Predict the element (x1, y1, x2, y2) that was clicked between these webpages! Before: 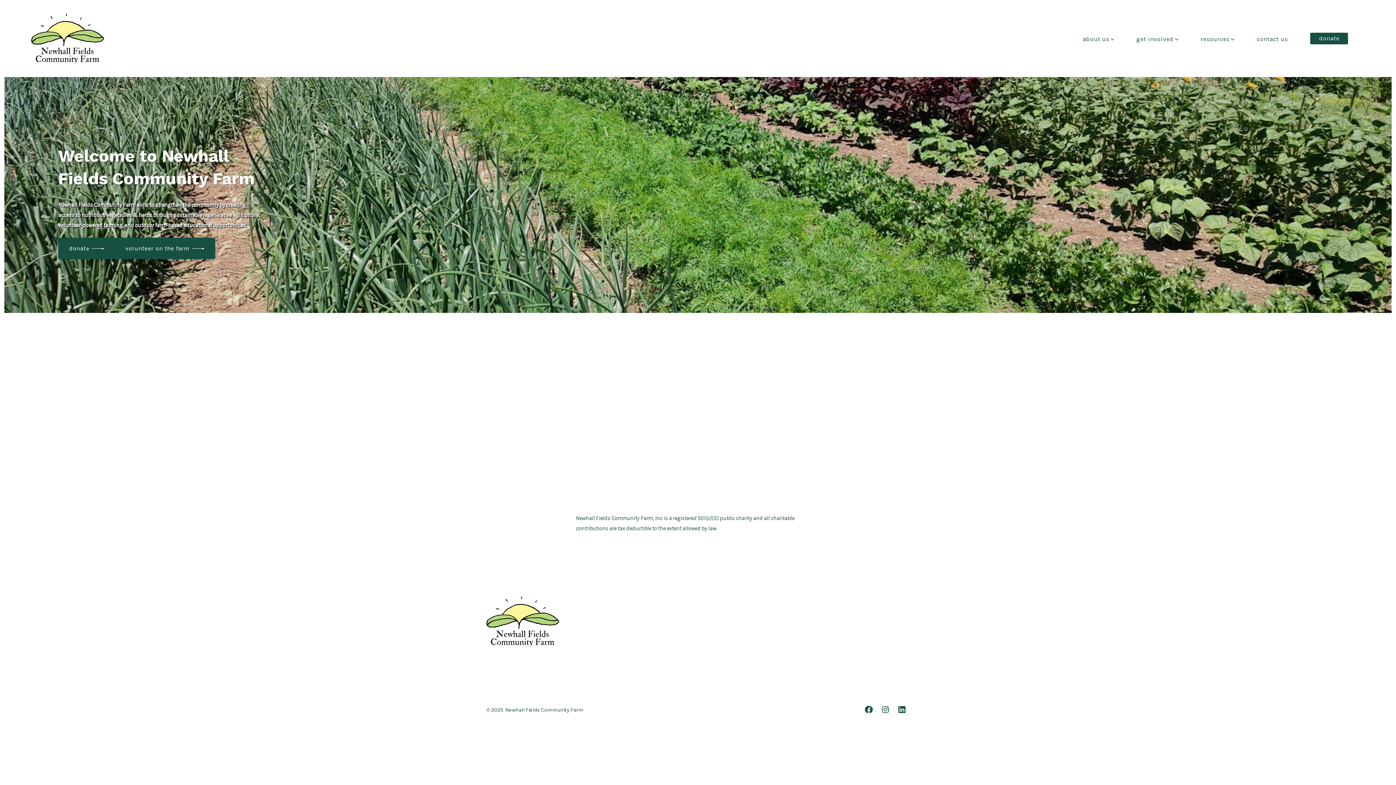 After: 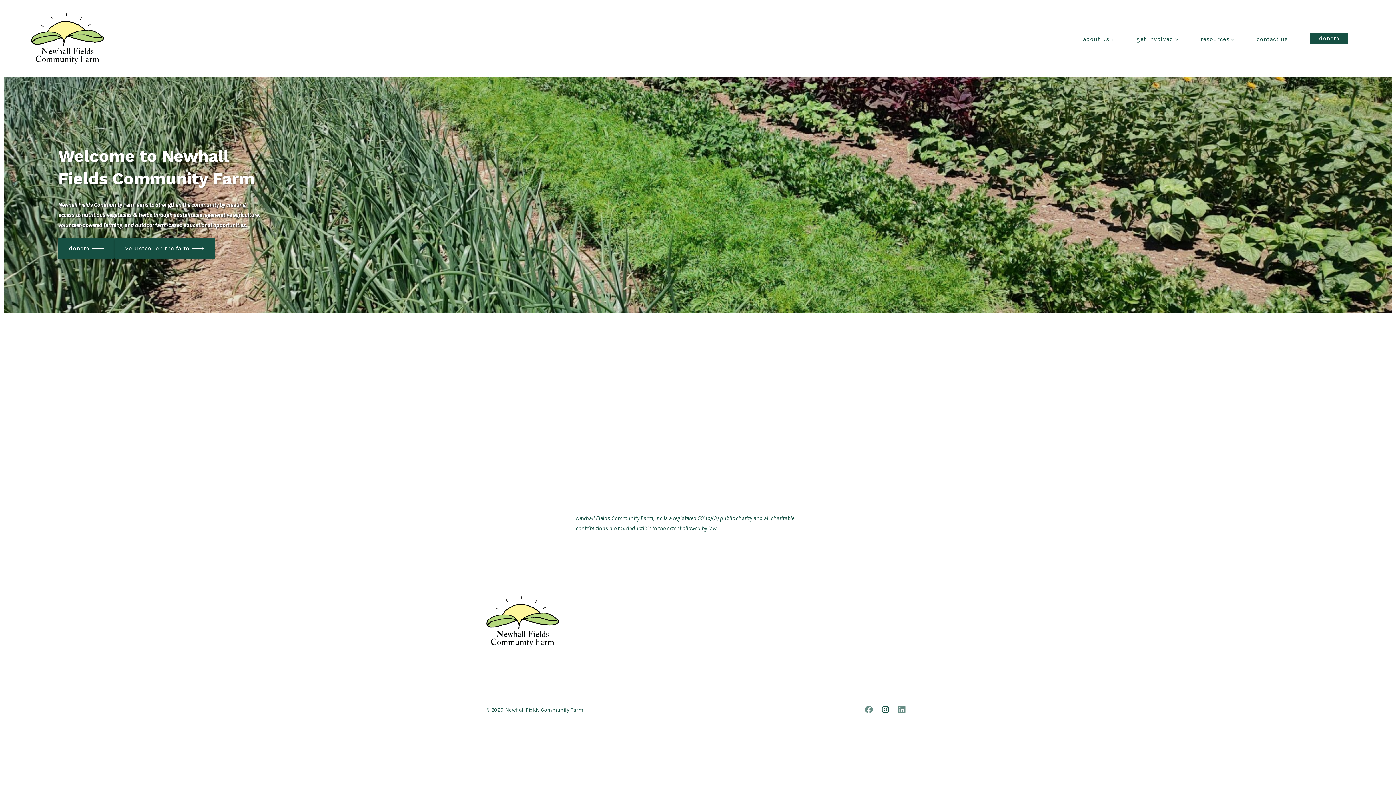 Action: label: Open Instagram in a new tab bbox: (878, 702, 893, 717)